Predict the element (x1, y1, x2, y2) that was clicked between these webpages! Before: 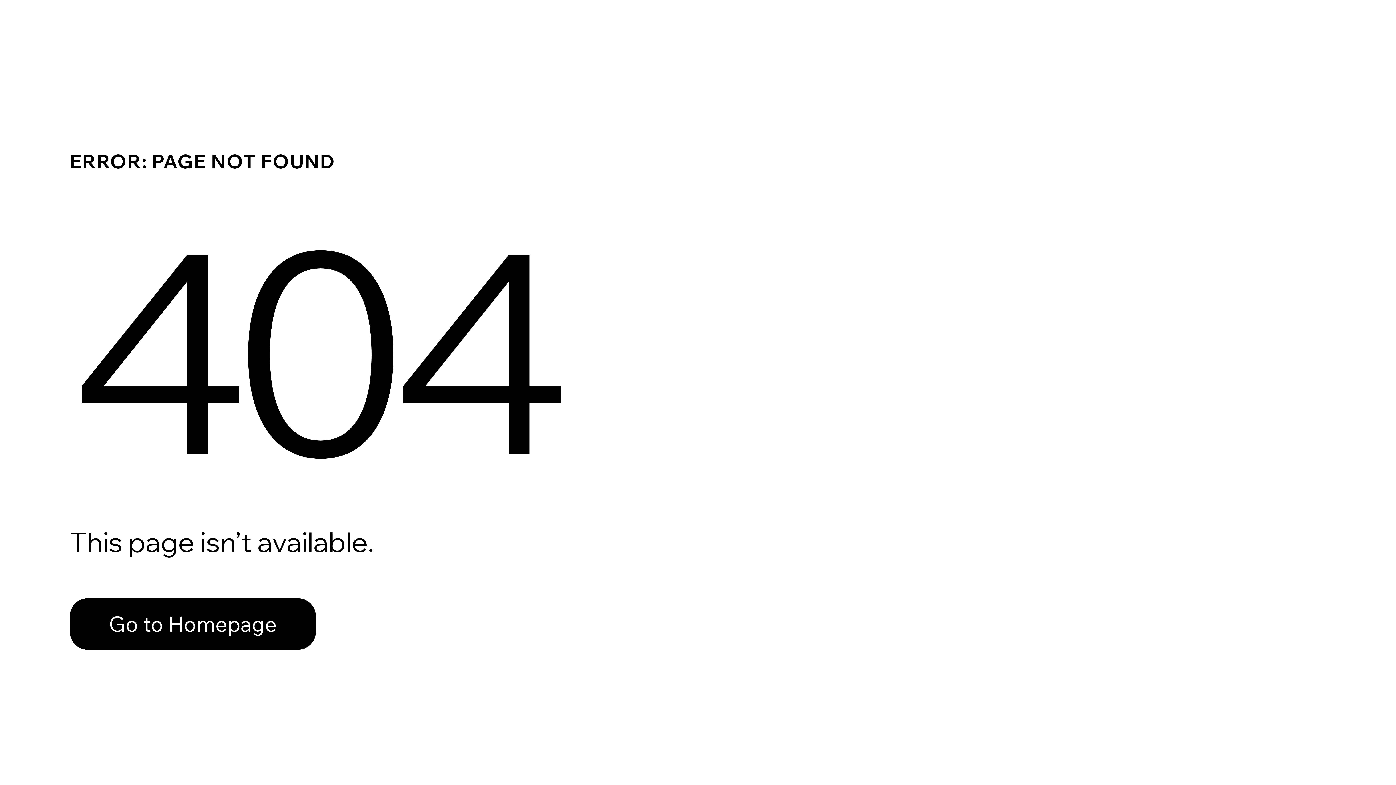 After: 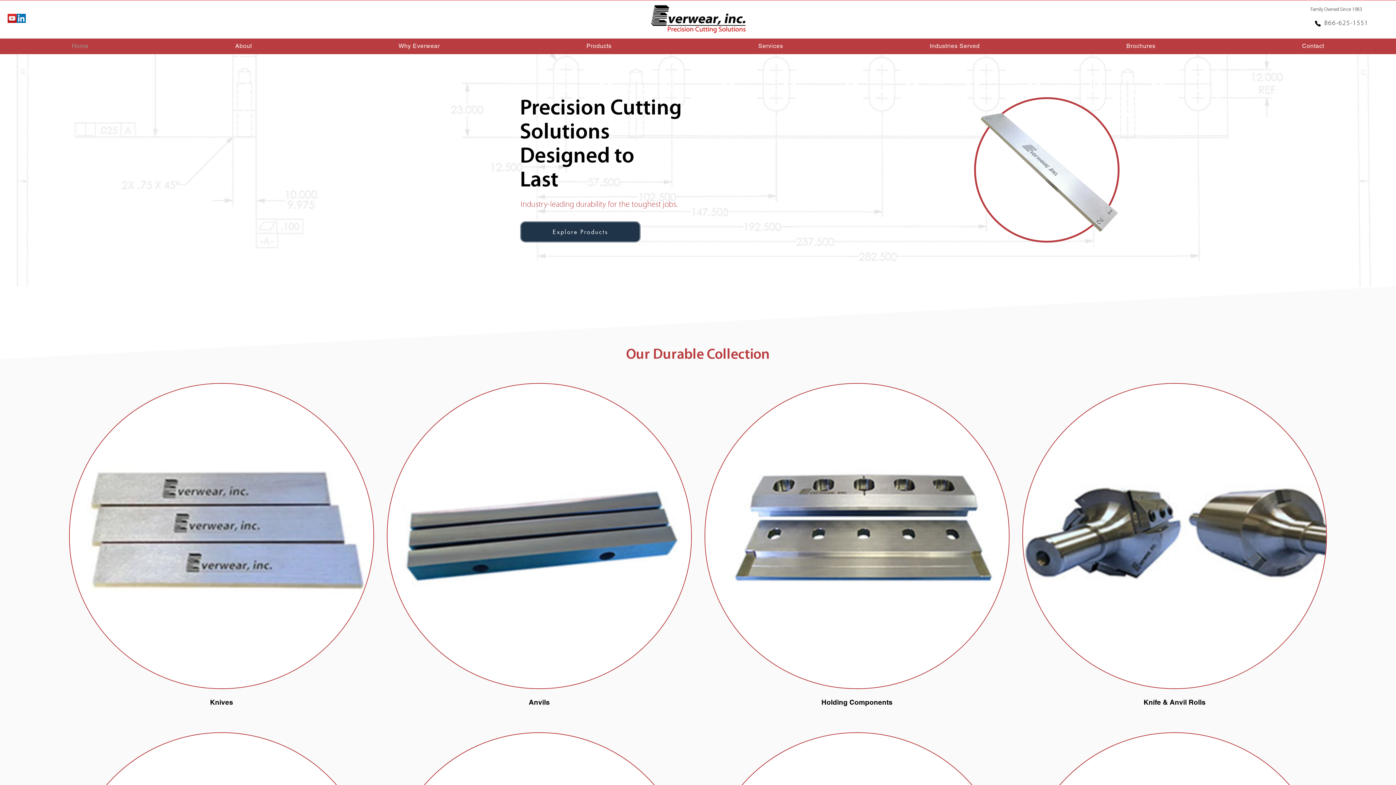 Action: bbox: (69, 582, 768, 659) label: Go to Homepage